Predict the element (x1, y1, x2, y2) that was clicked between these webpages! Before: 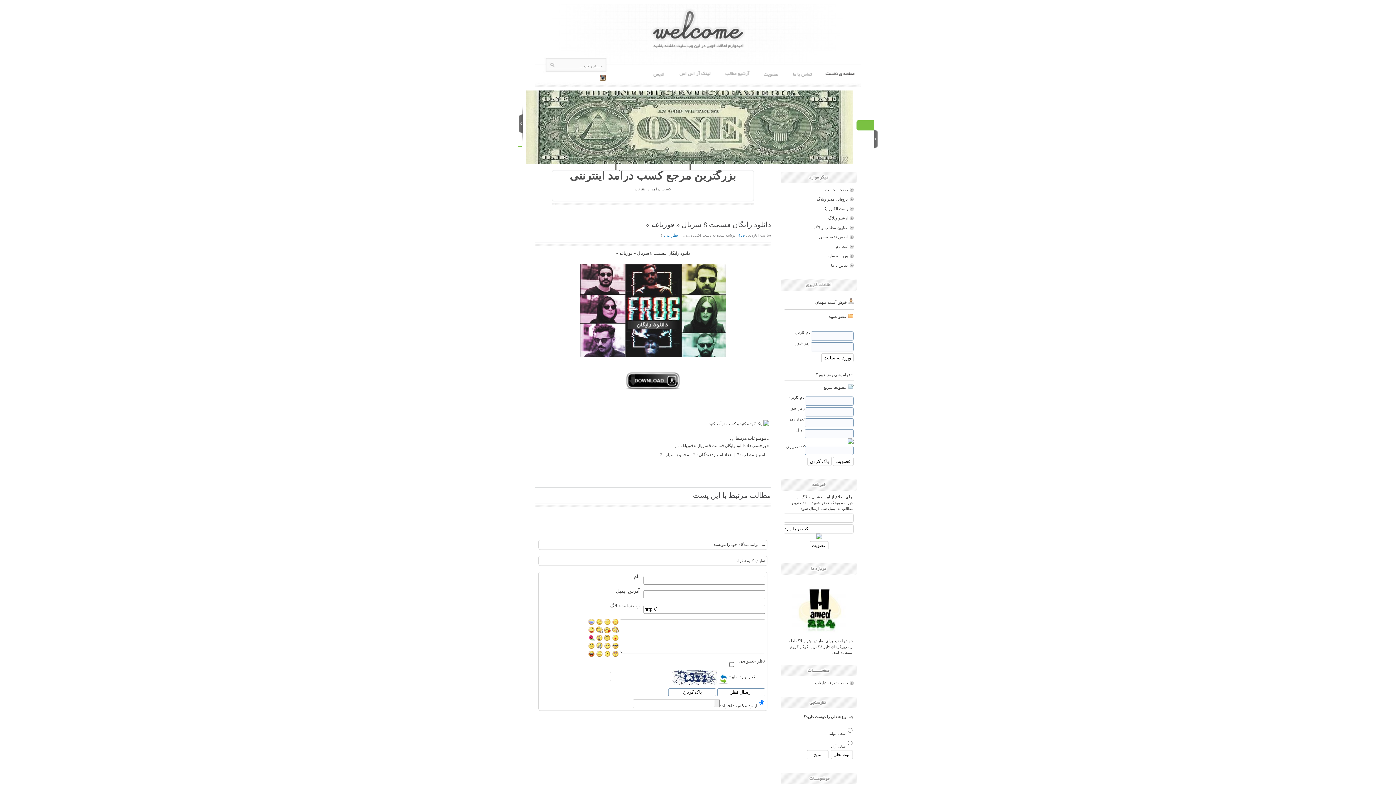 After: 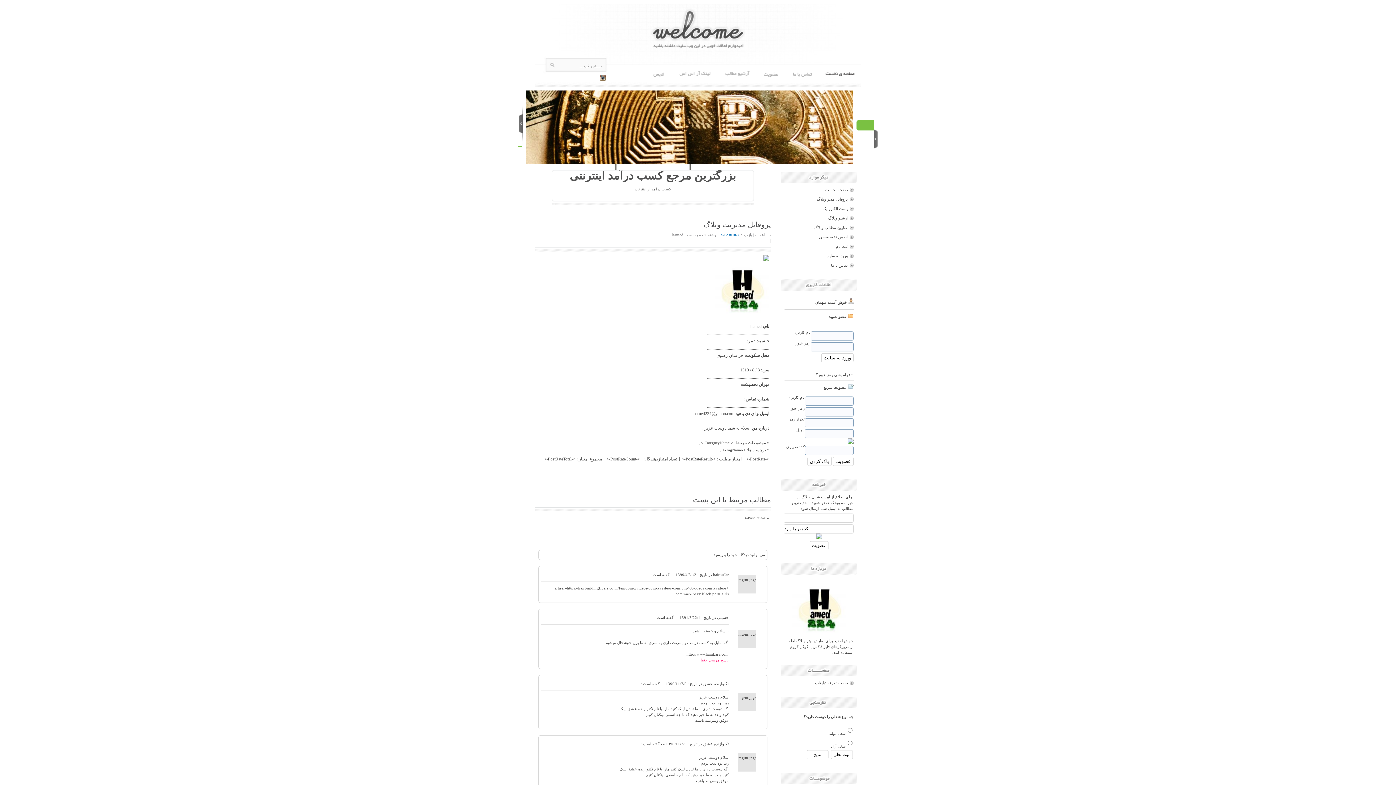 Action: bbox: (784, 580, 853, 634)